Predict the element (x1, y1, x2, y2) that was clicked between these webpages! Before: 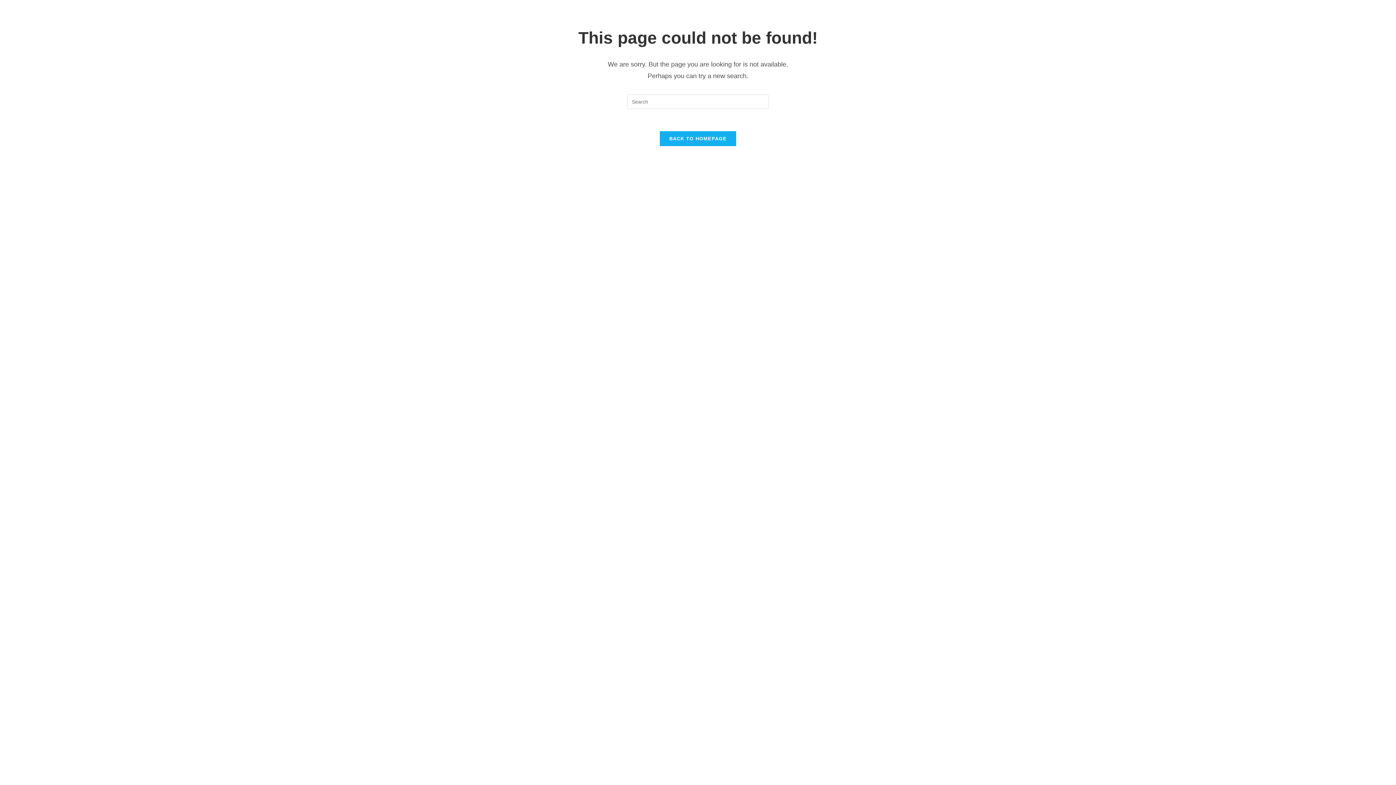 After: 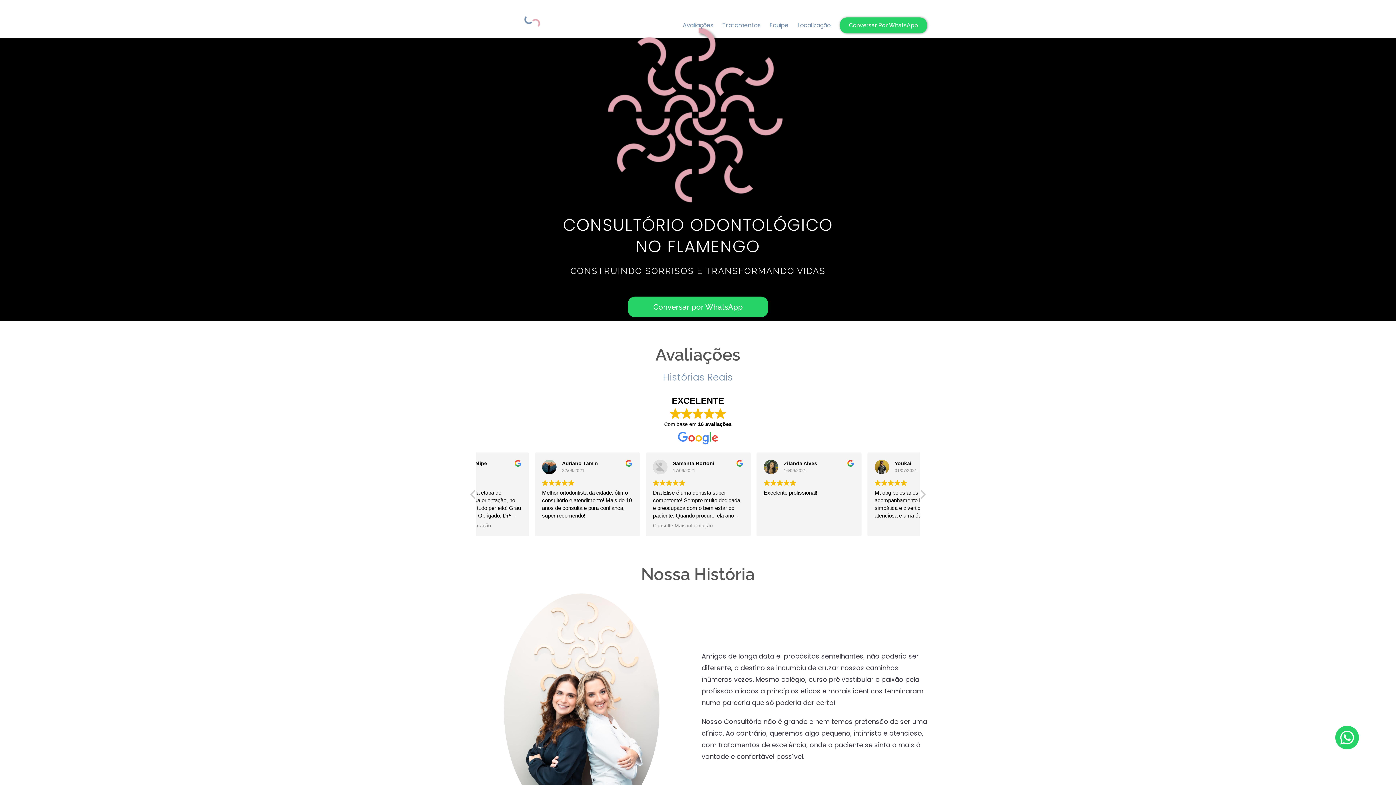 Action: label: BACK TO HOMEPAGE bbox: (659, 130, 736, 146)